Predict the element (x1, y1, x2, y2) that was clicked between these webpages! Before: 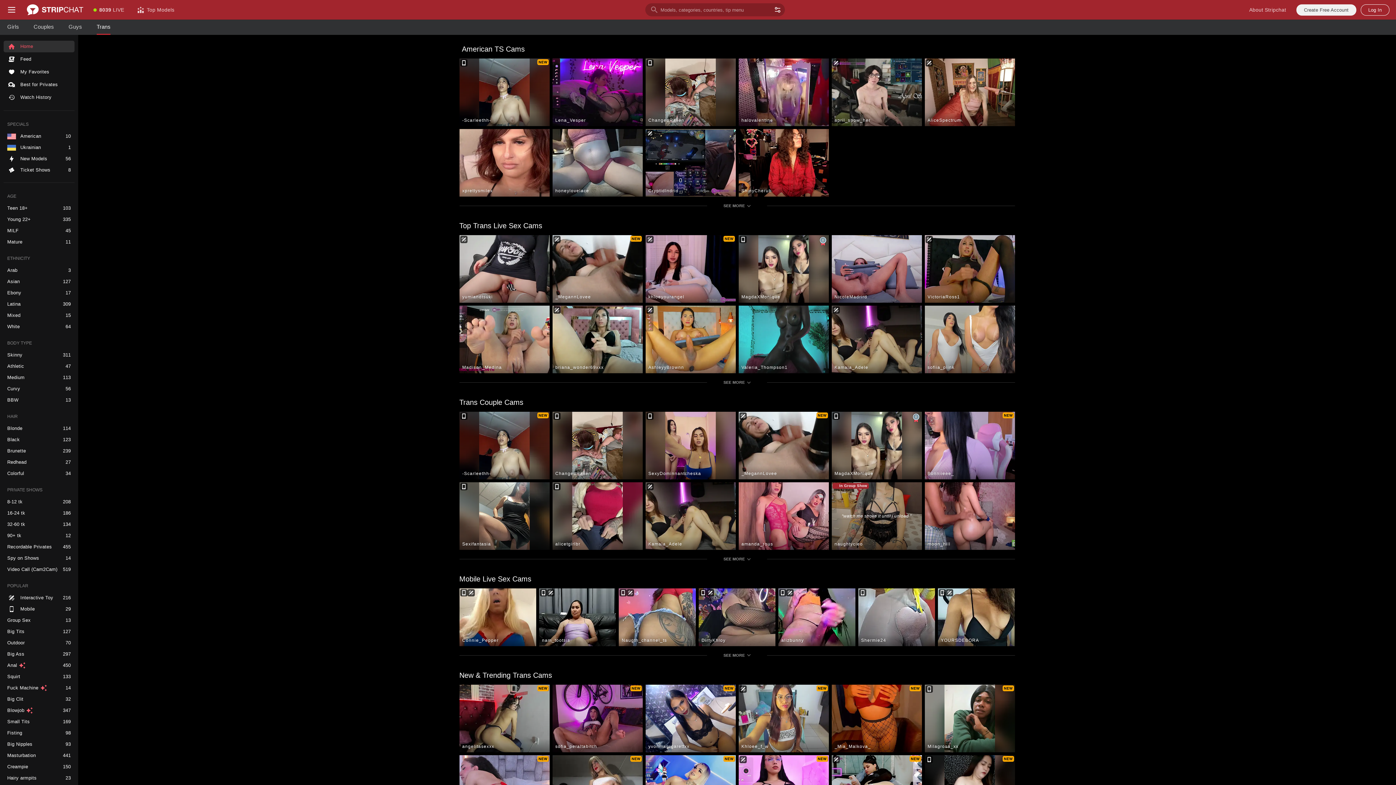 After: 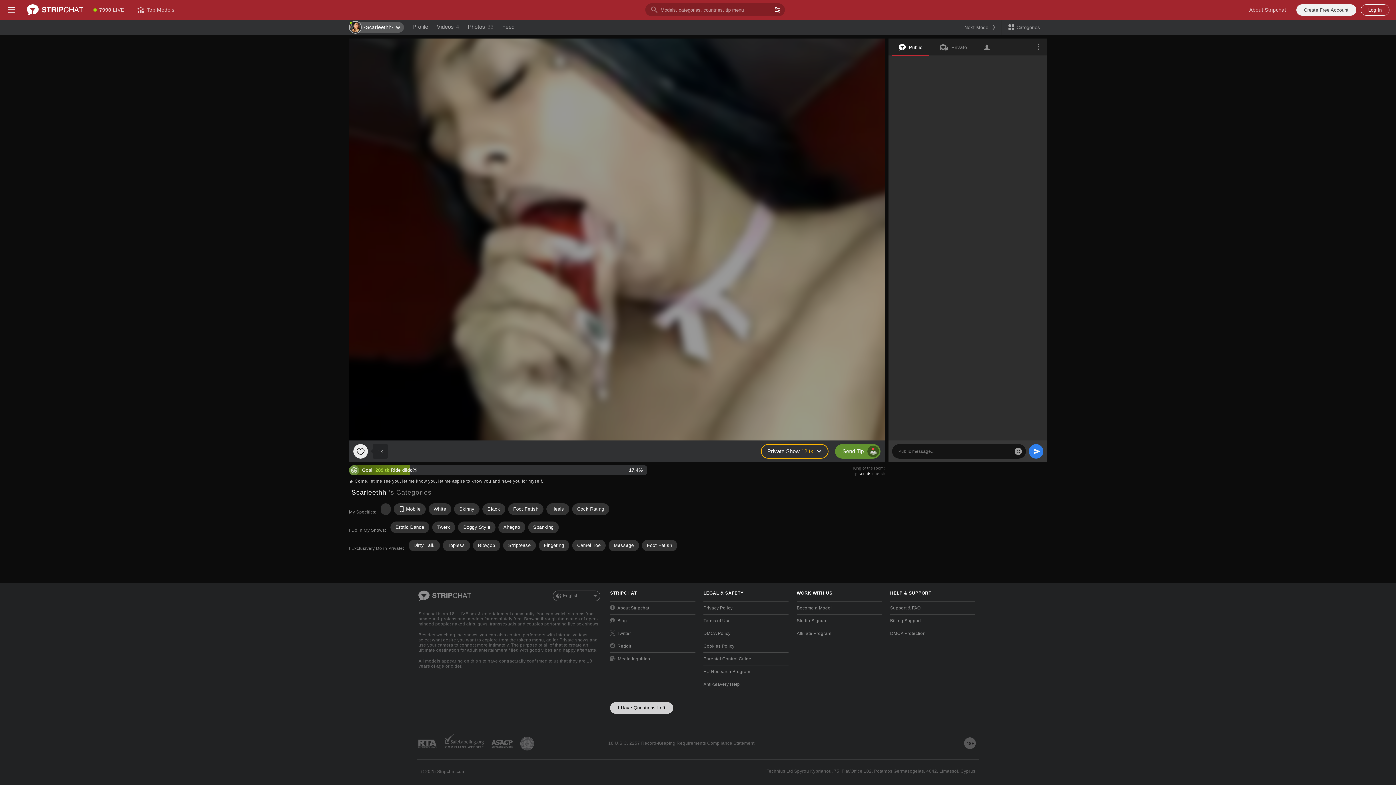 Action: bbox: (459, 58, 549, 126) label: -Scarleethh-